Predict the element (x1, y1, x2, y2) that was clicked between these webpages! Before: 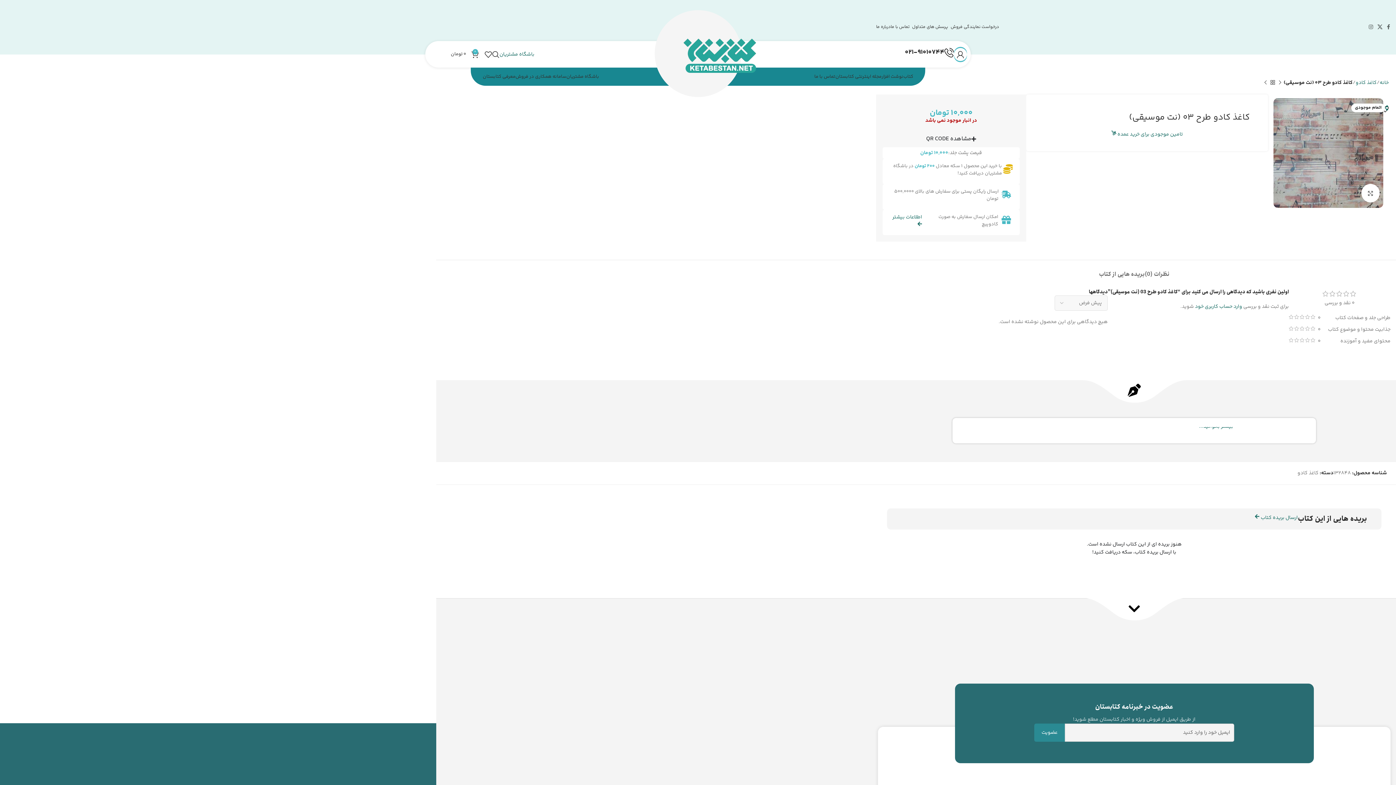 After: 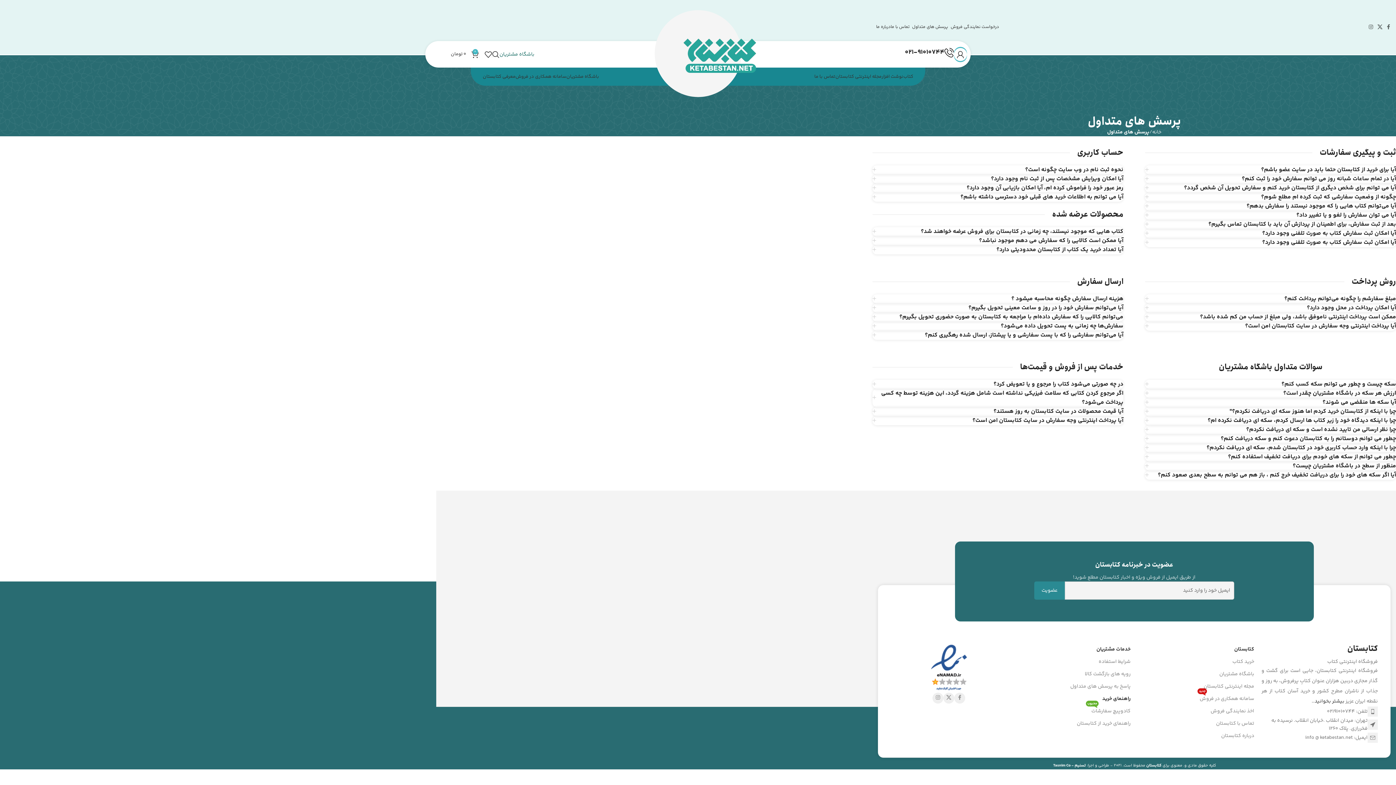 Action: label: پرسش های متداول bbox: (912, 20, 950, 34)